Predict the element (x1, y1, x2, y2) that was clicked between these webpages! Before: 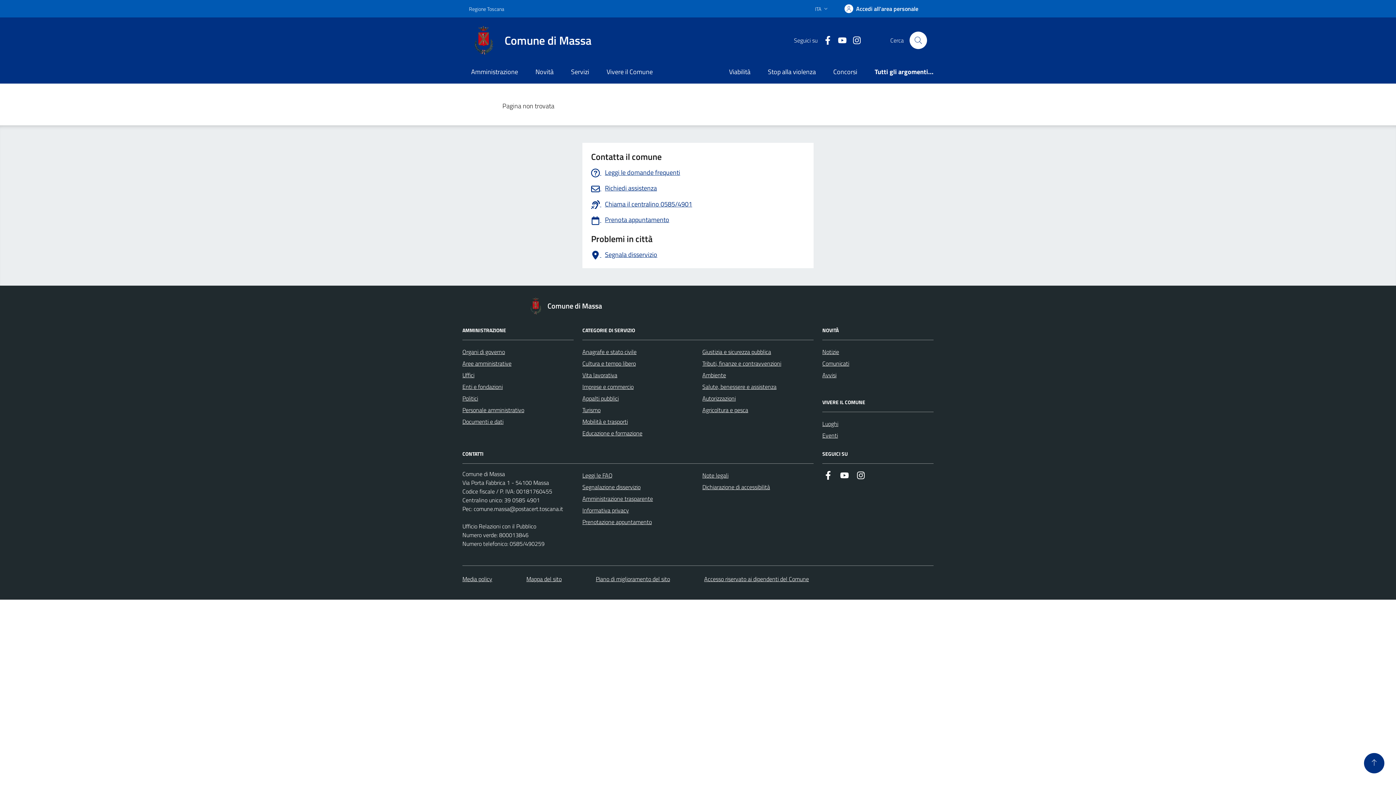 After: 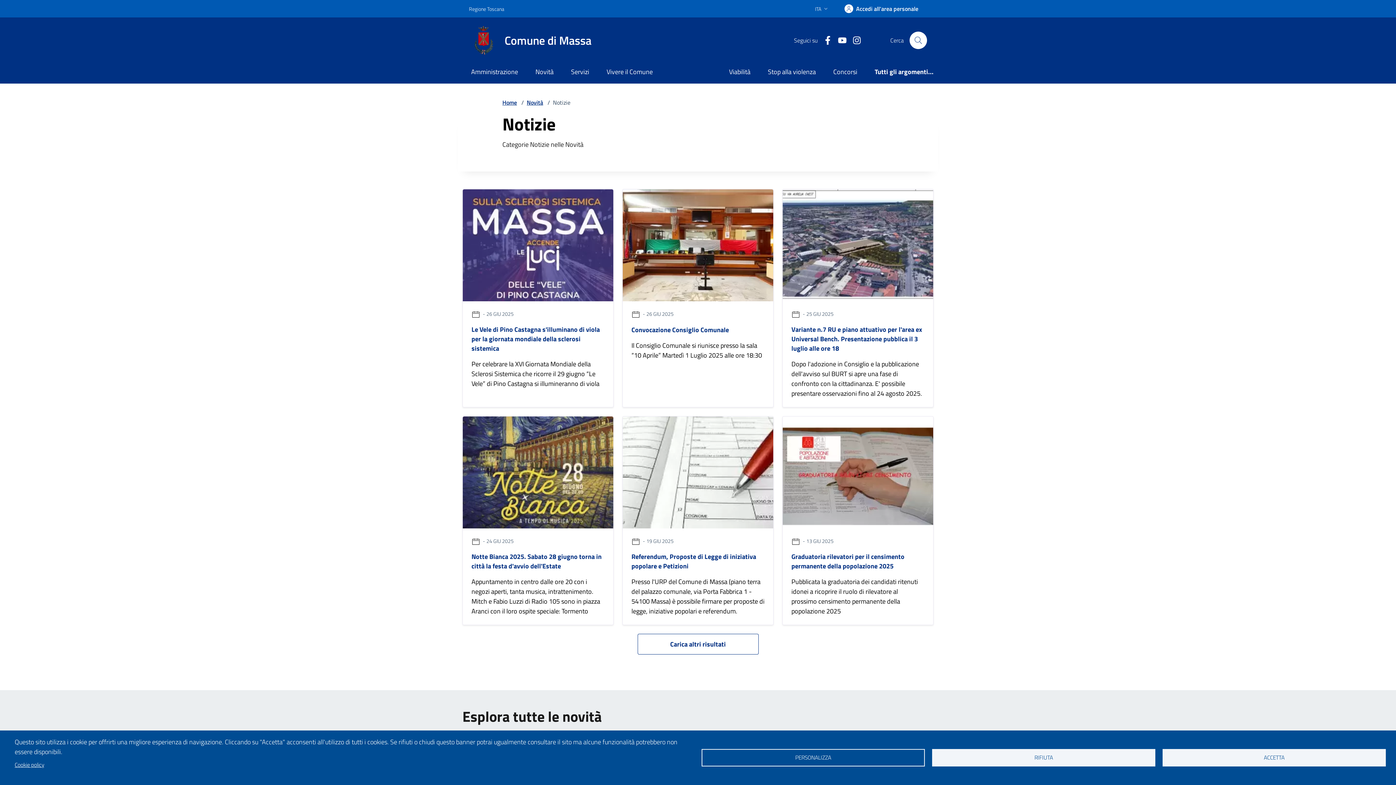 Action: label: Notizie bbox: (822, 346, 839, 357)